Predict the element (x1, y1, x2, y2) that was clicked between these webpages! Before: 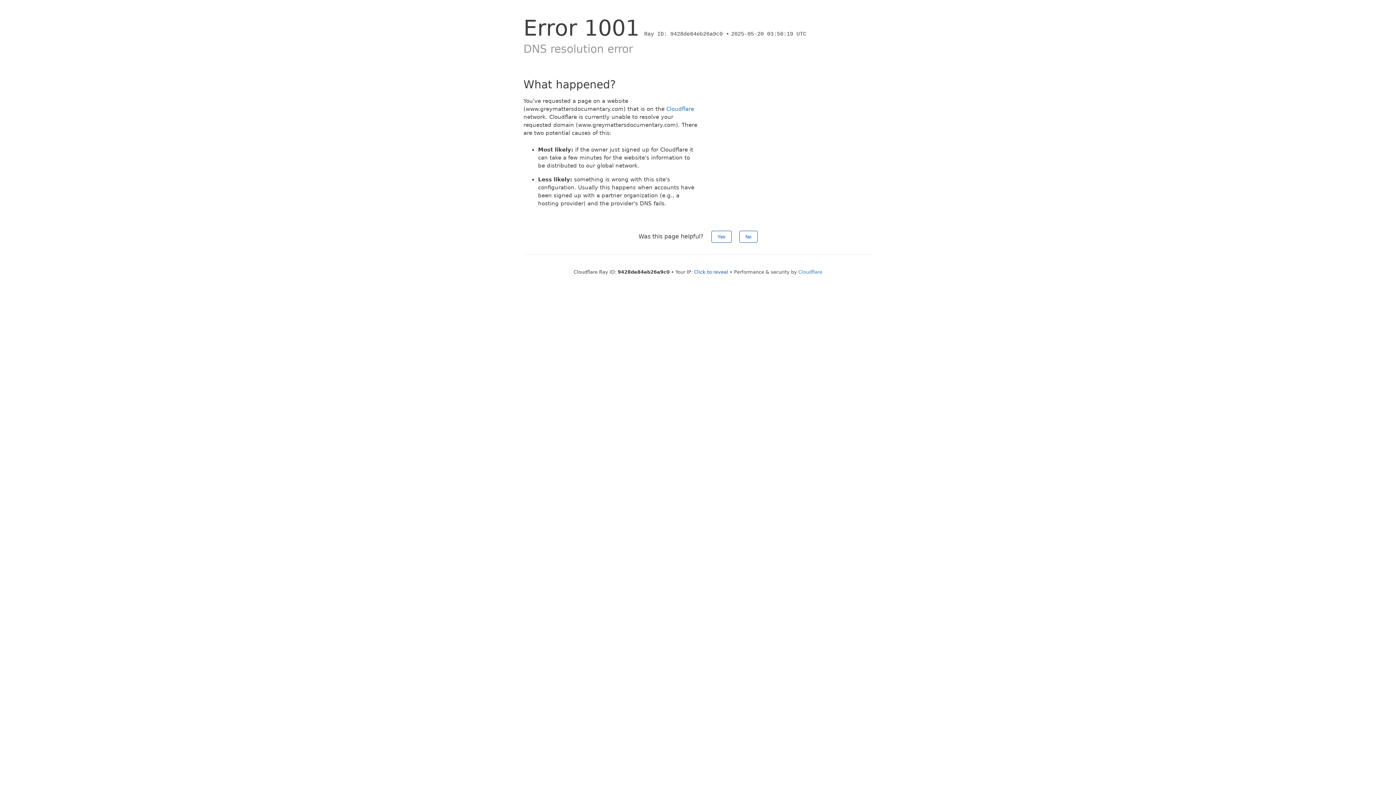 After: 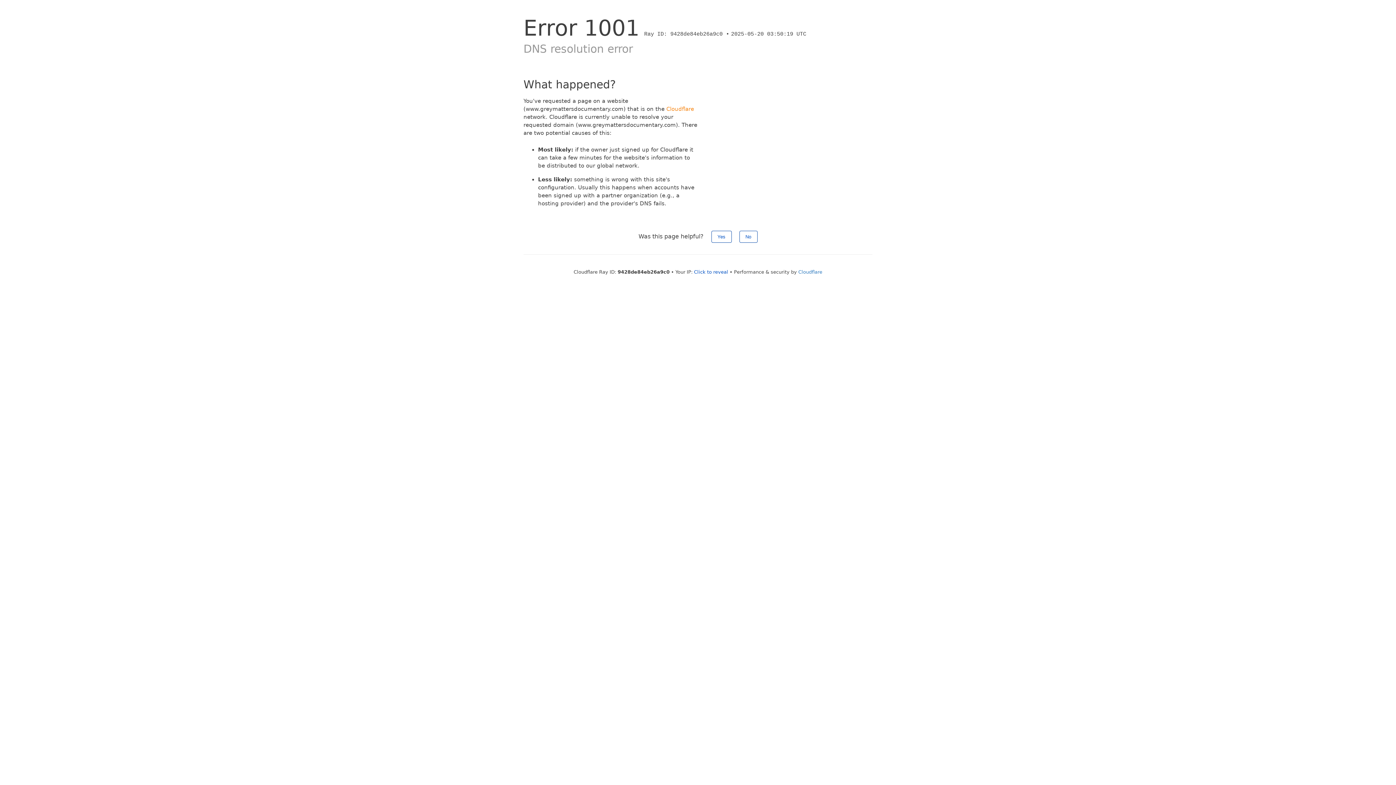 Action: bbox: (666, 105, 694, 112) label: Cloudflare